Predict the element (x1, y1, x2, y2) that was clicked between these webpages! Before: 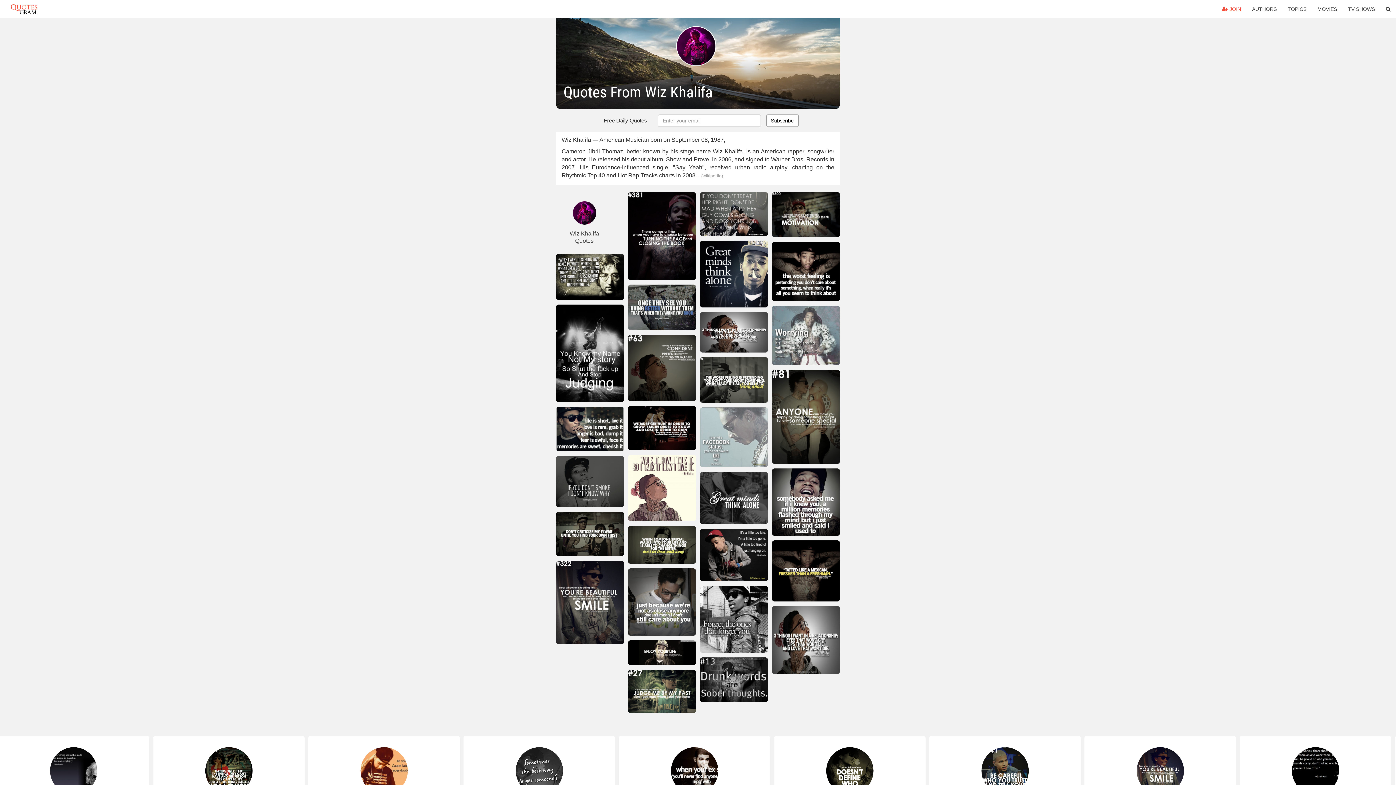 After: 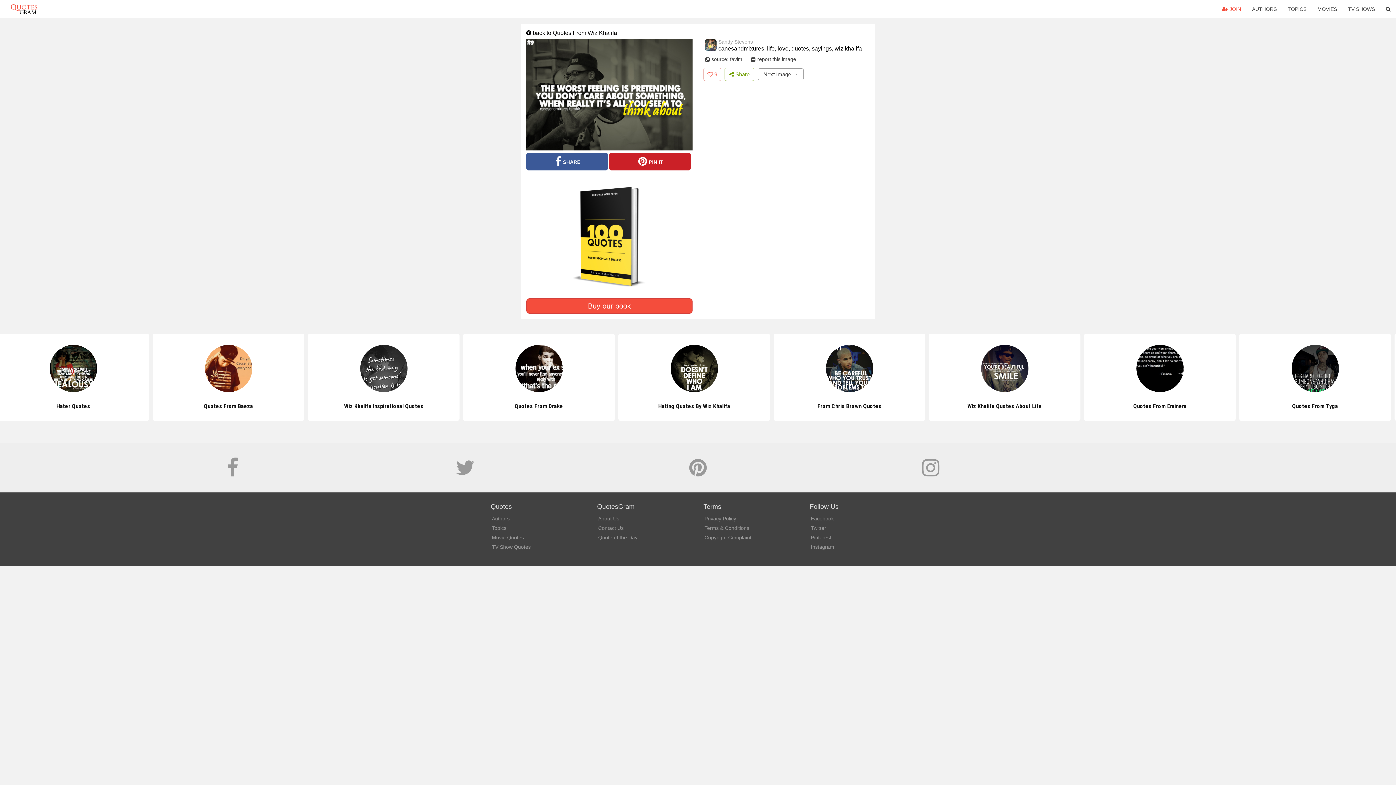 Action: bbox: (700, 357, 767, 405)